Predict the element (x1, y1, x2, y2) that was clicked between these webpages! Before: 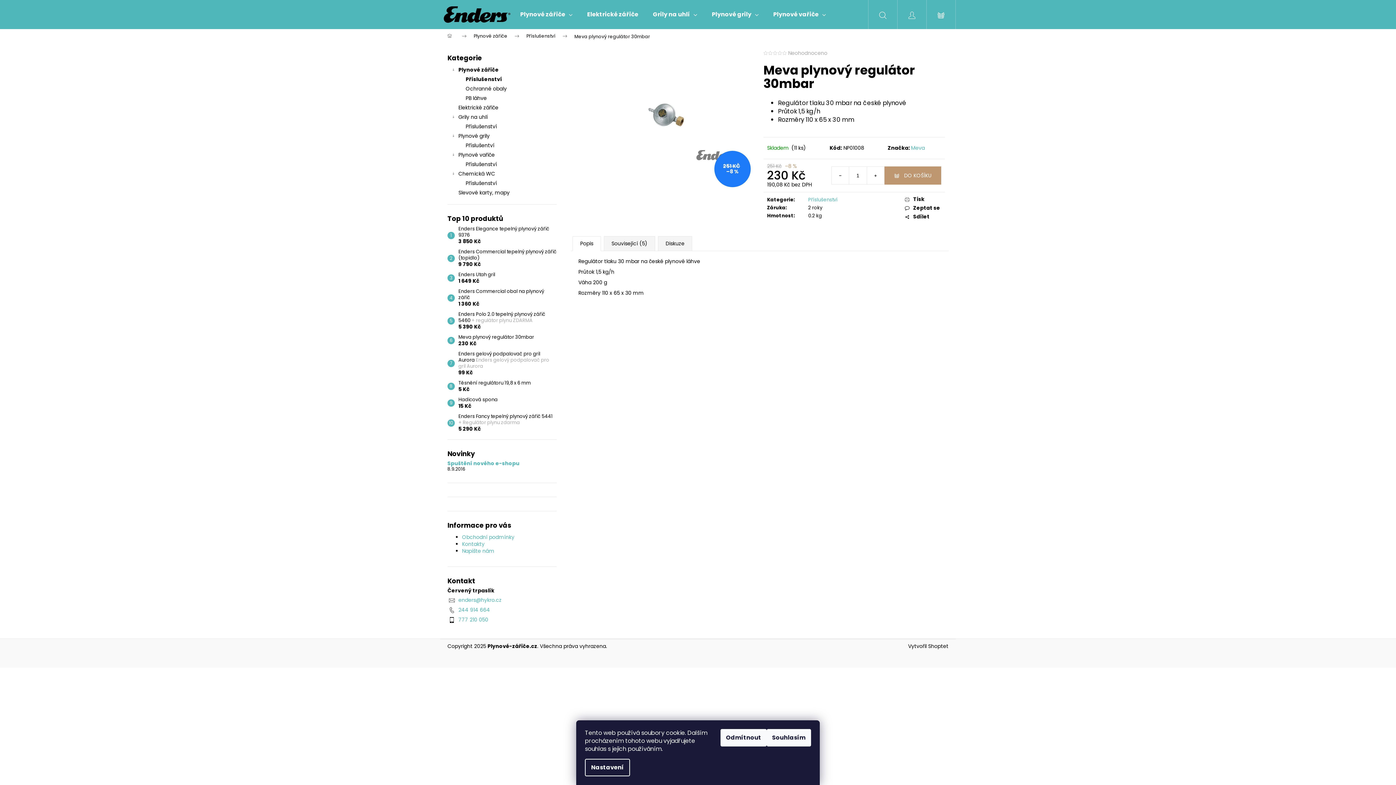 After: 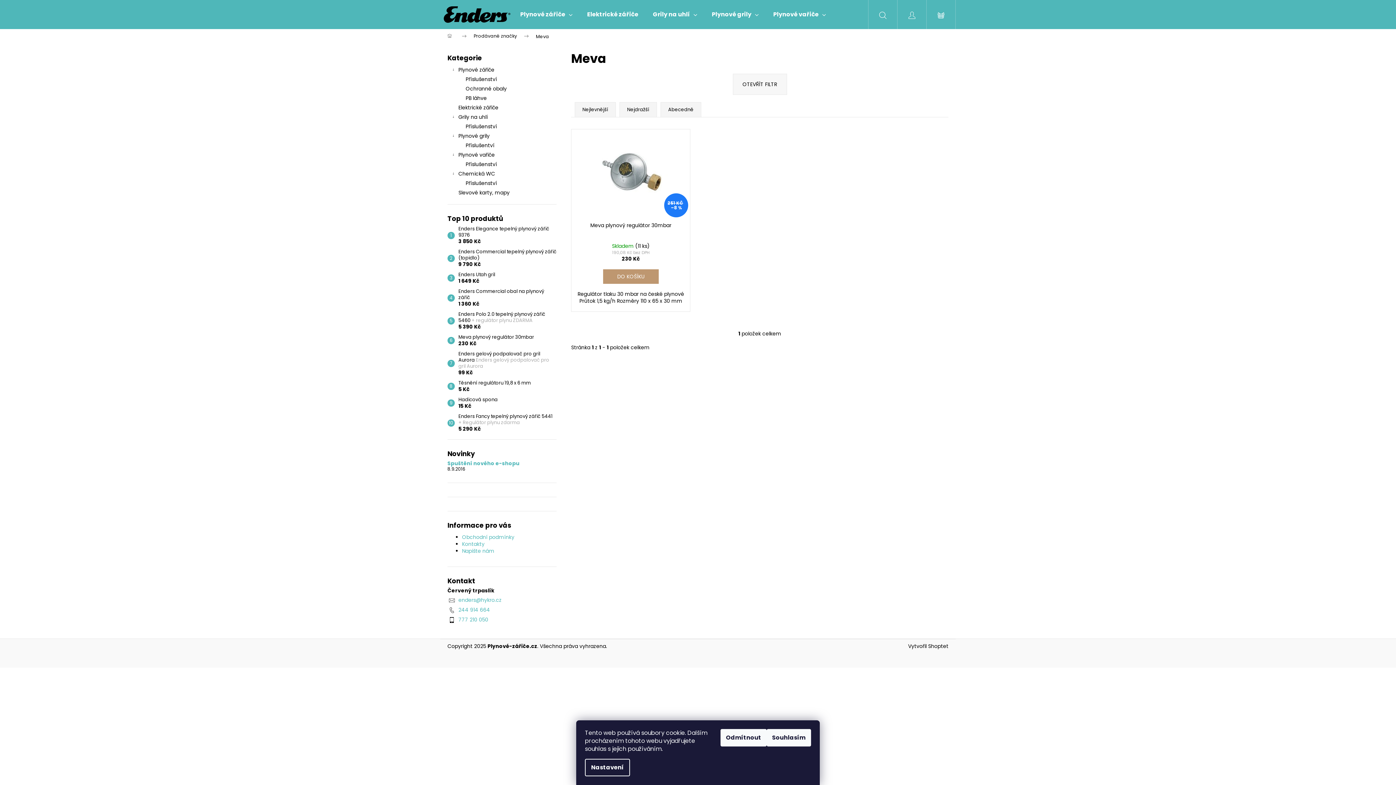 Action: bbox: (911, 144, 925, 151) label: Meva